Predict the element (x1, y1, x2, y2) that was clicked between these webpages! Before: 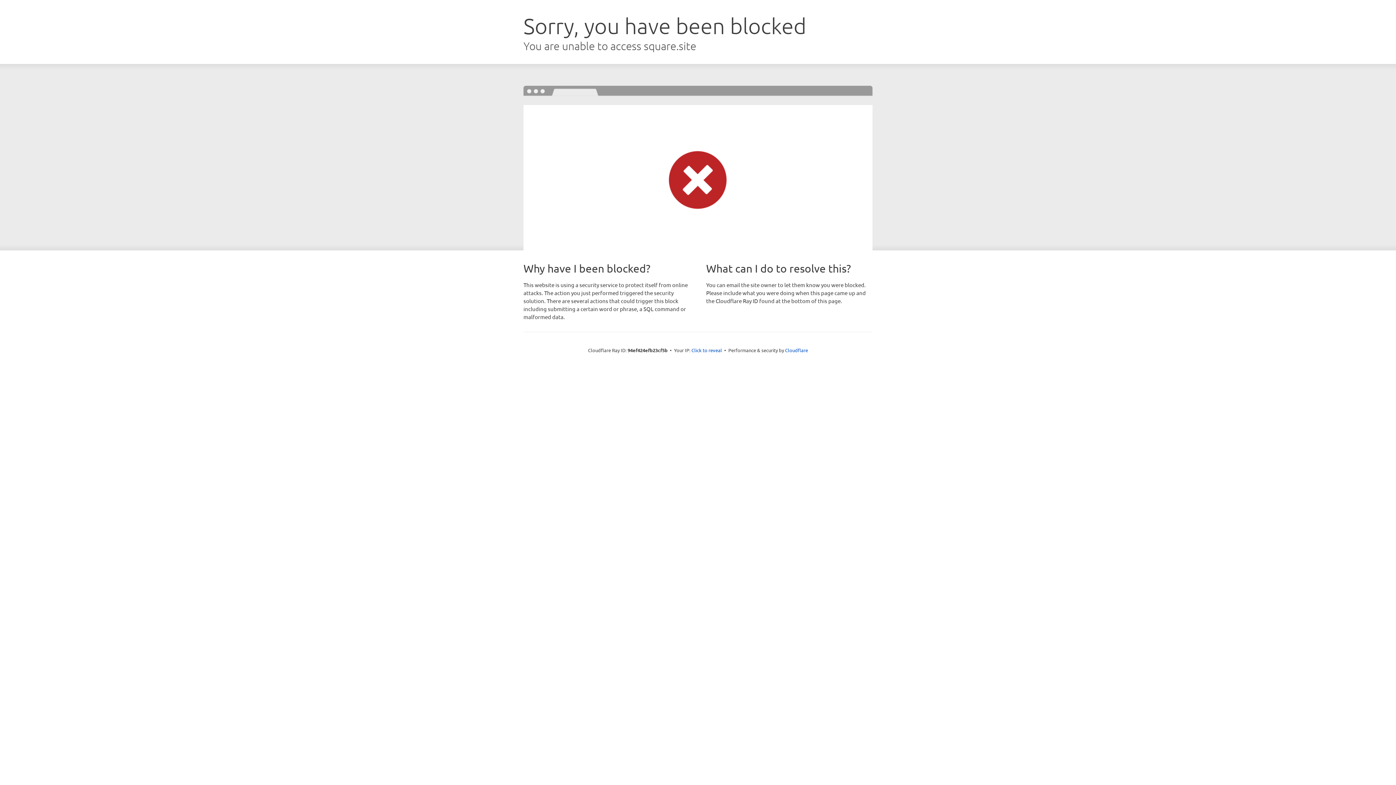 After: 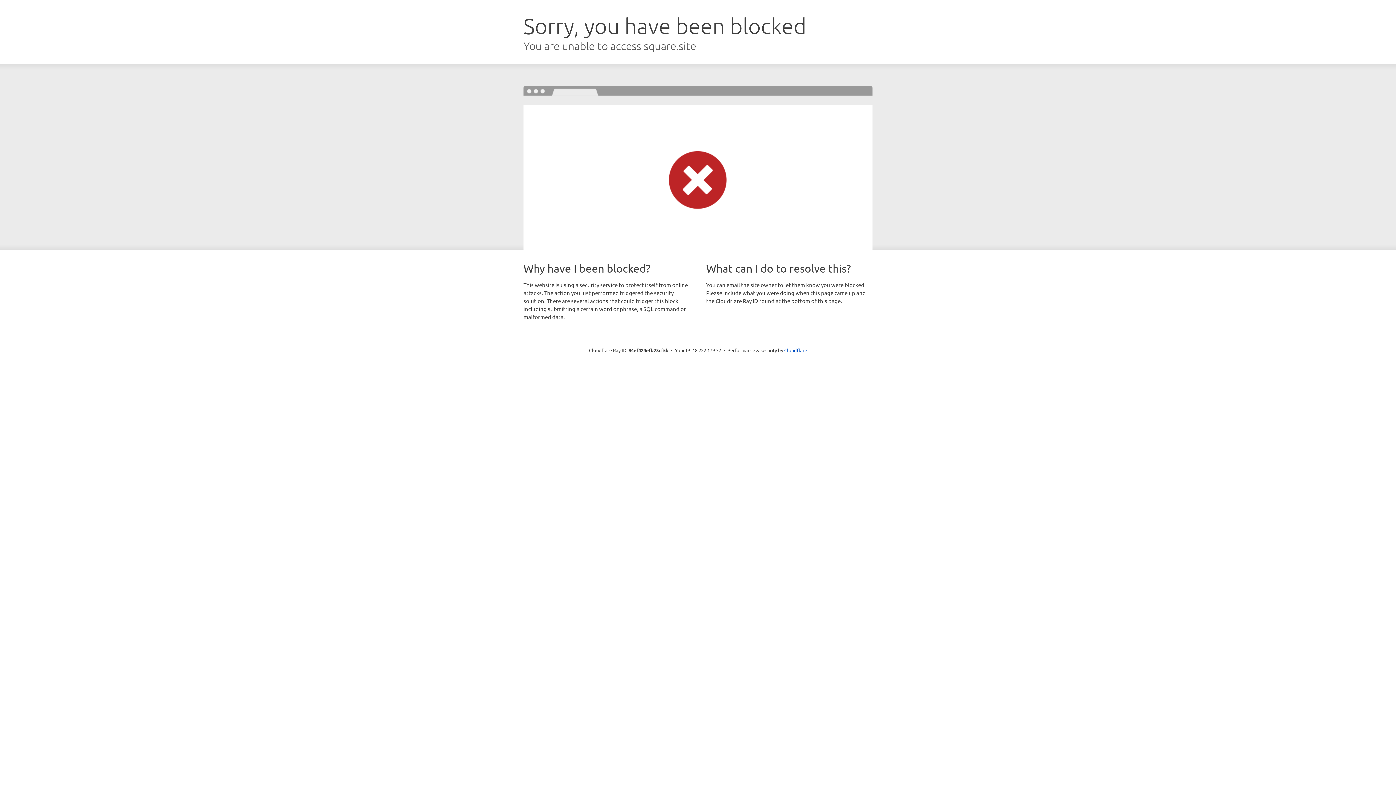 Action: bbox: (691, 346, 722, 353) label: Click to reveal